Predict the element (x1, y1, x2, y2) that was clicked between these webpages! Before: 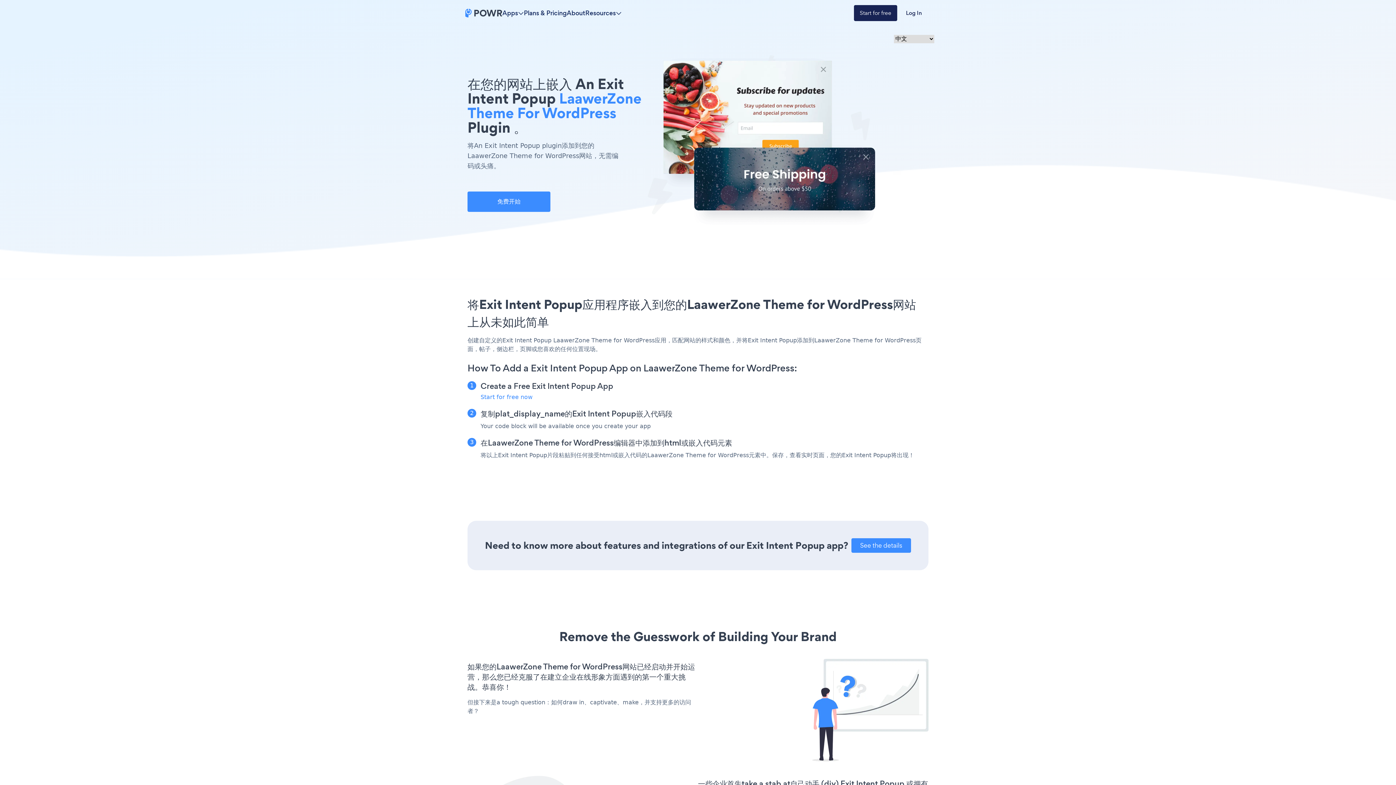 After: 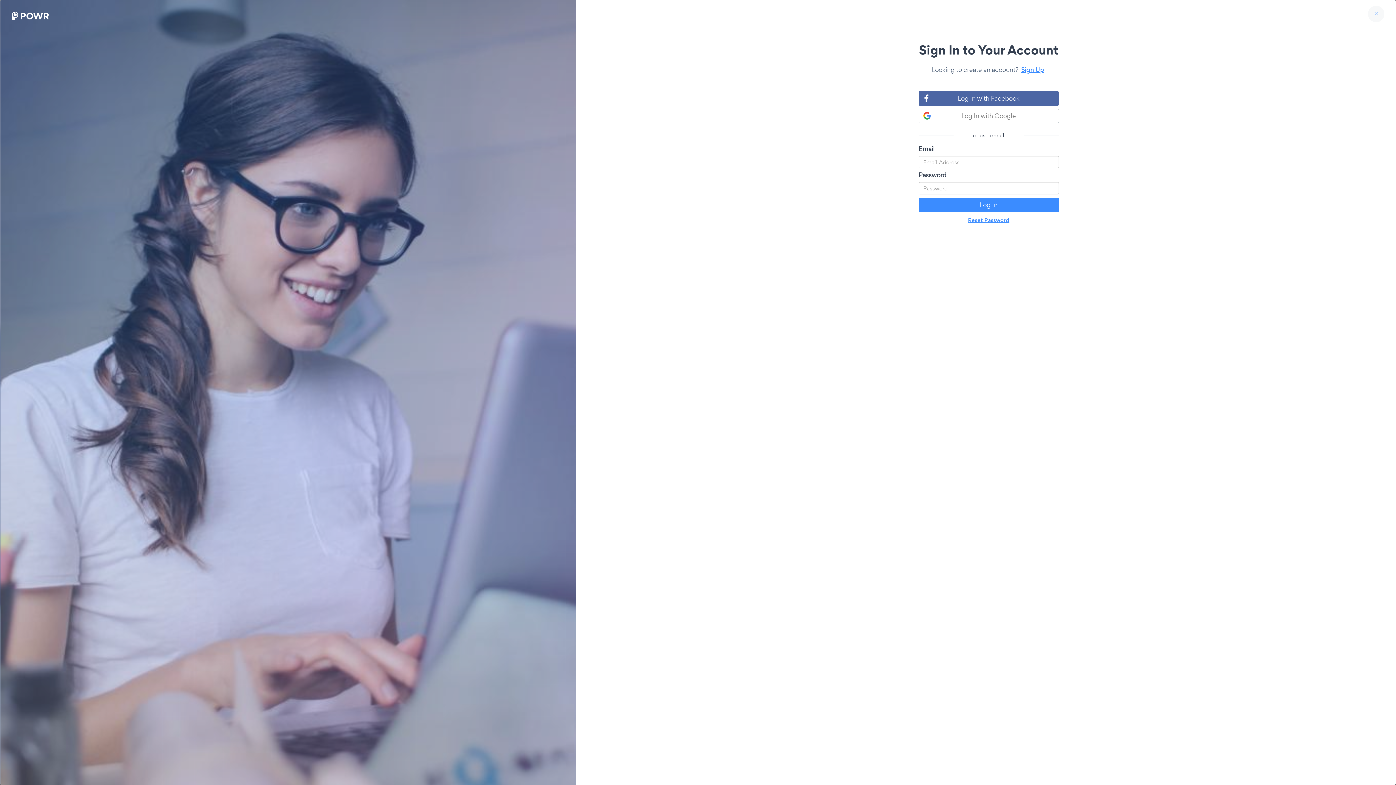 Action: label: Log In bbox: (897, 5, 930, 21)